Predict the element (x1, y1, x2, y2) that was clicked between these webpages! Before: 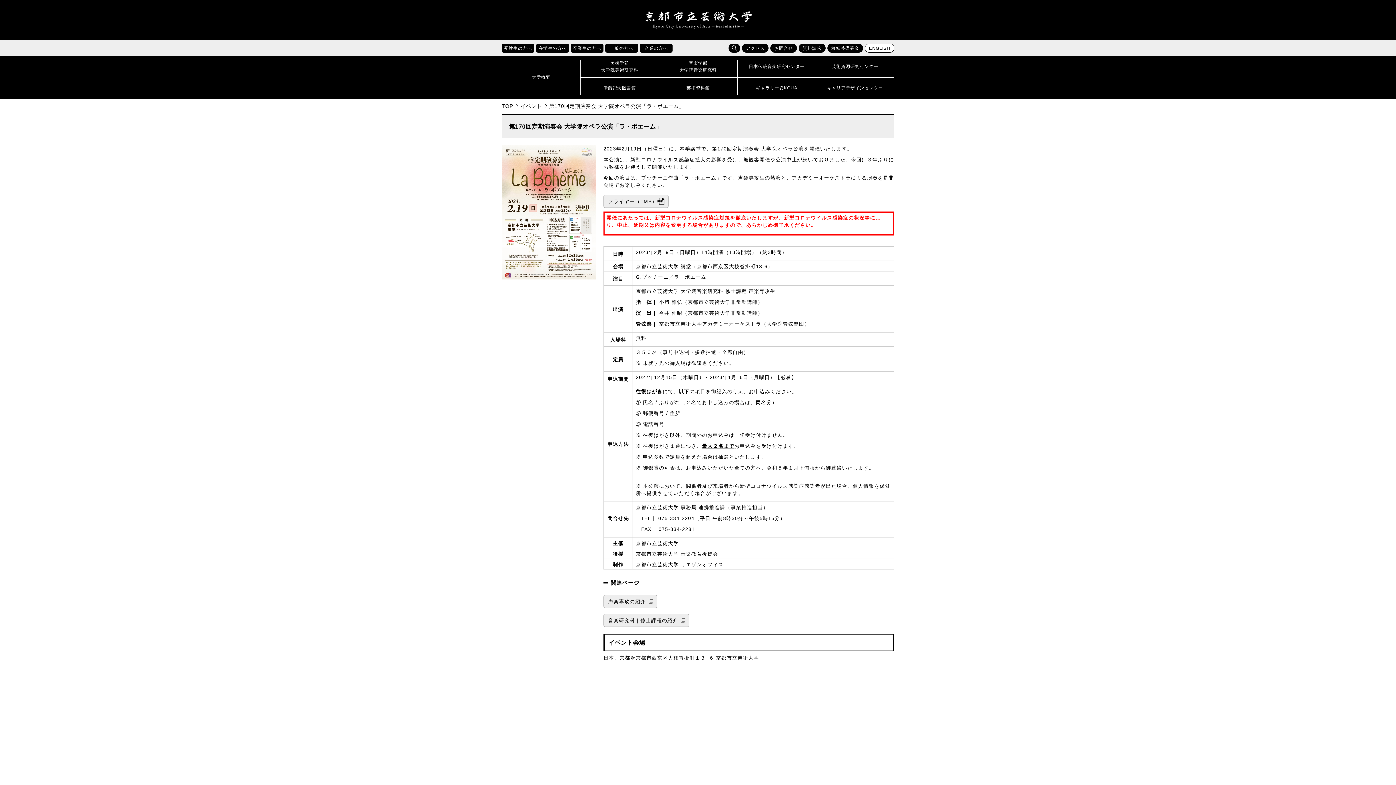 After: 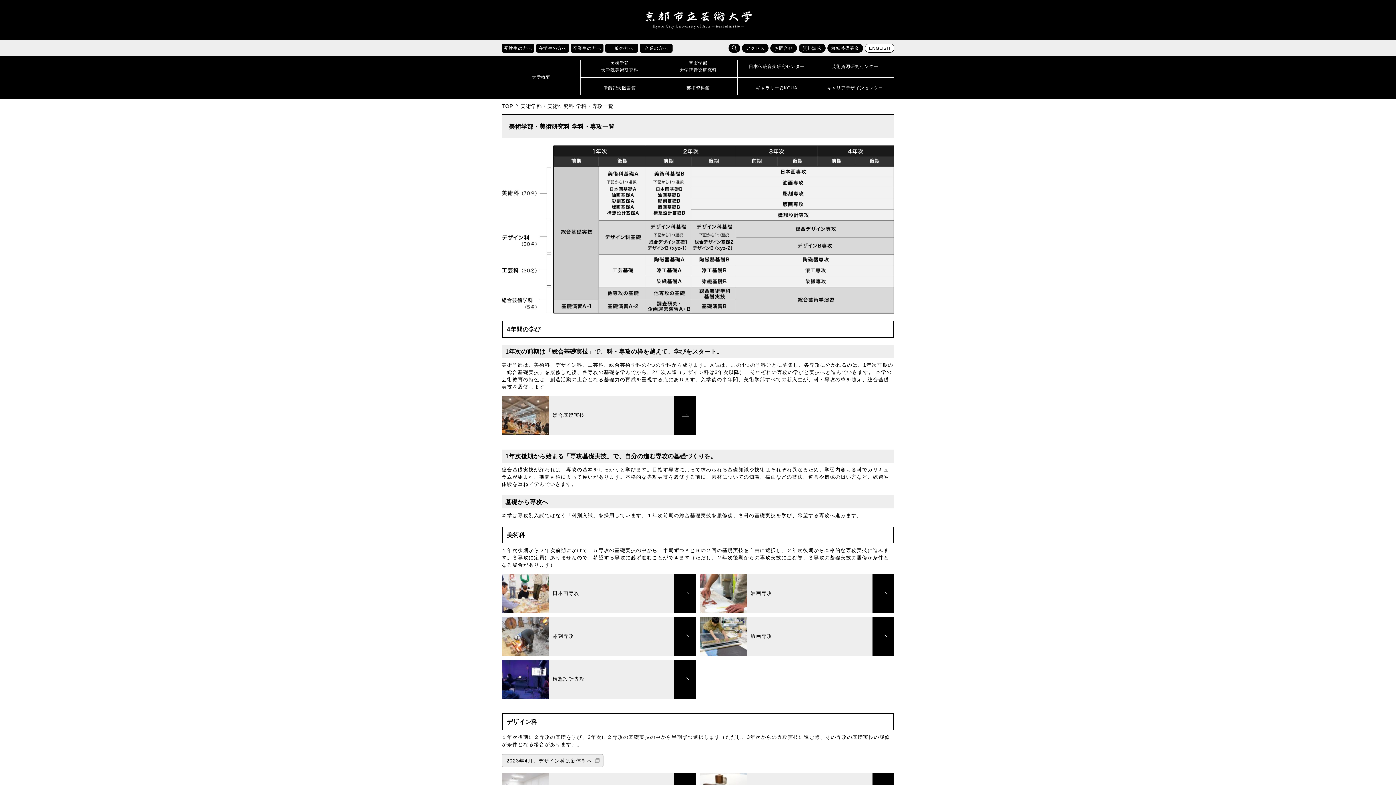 Action: bbox: (580, 56, 658, 77) label: 美術学部
大学院美術研究科